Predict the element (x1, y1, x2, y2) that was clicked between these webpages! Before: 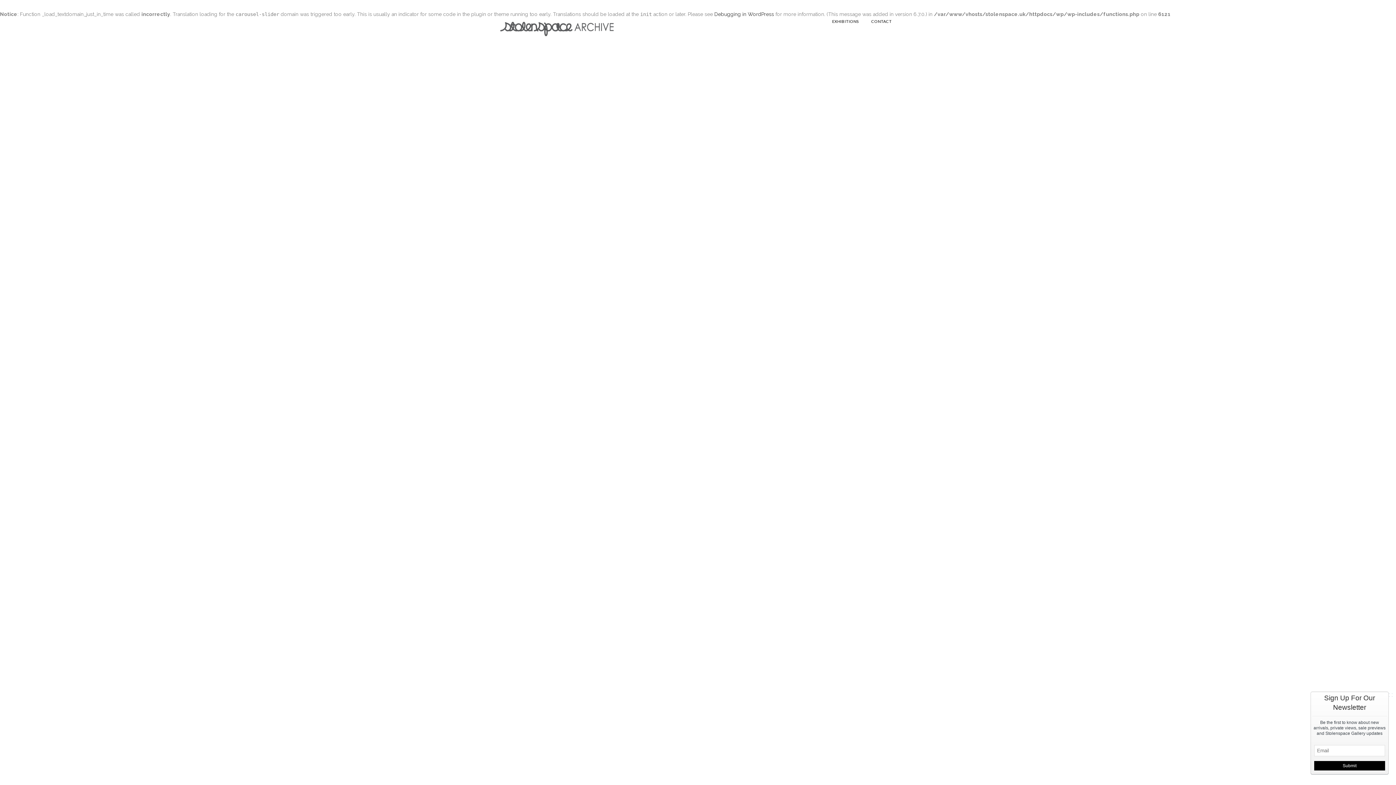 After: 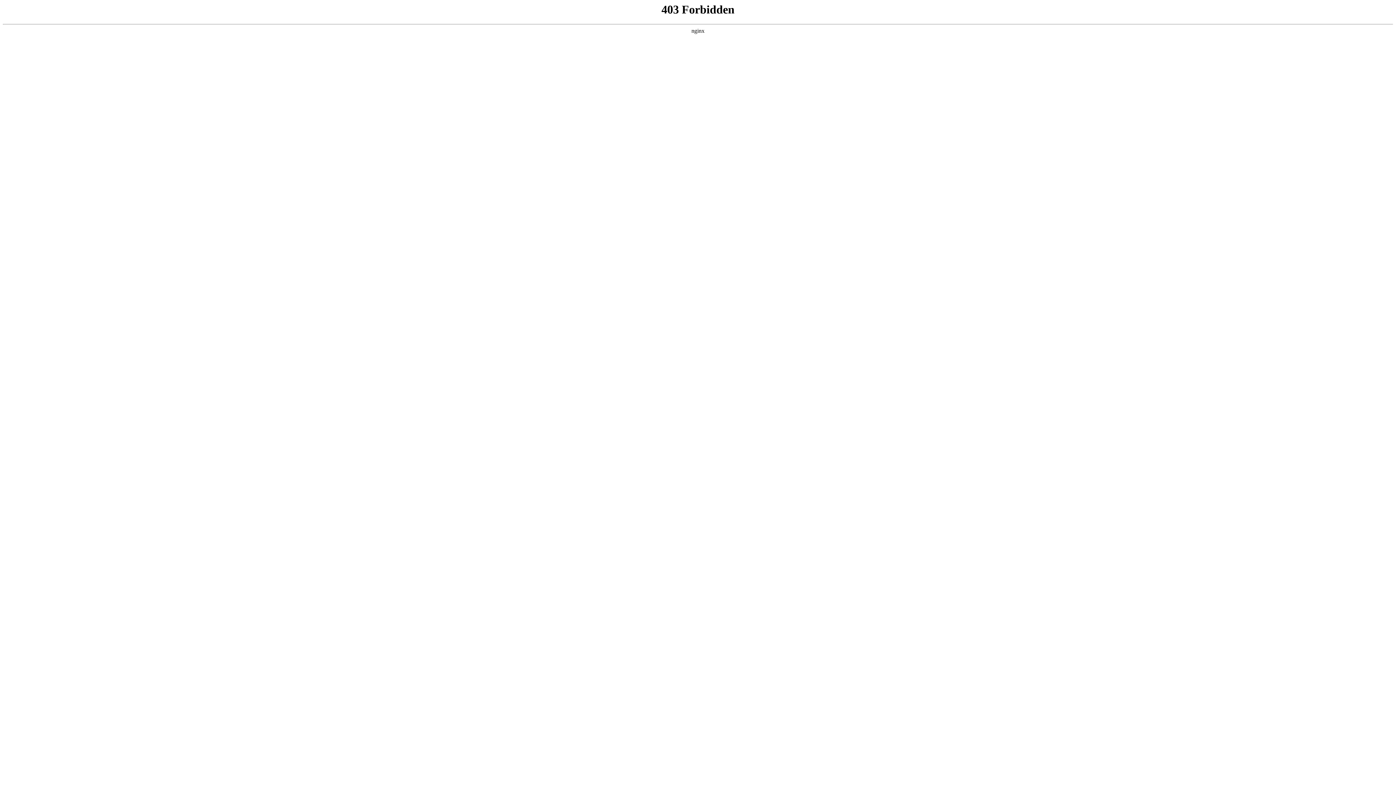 Action: label: Debugging in WordPress bbox: (714, 11, 774, 17)